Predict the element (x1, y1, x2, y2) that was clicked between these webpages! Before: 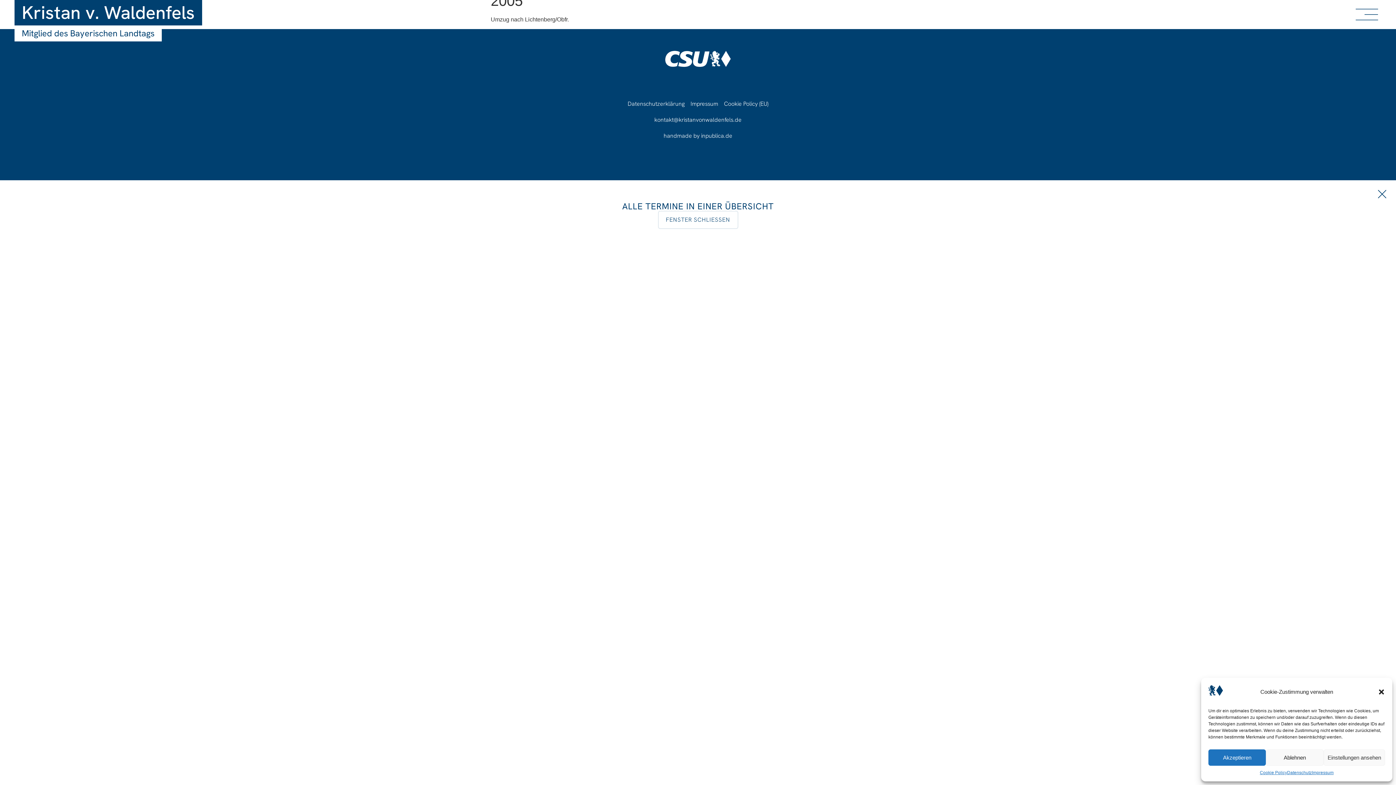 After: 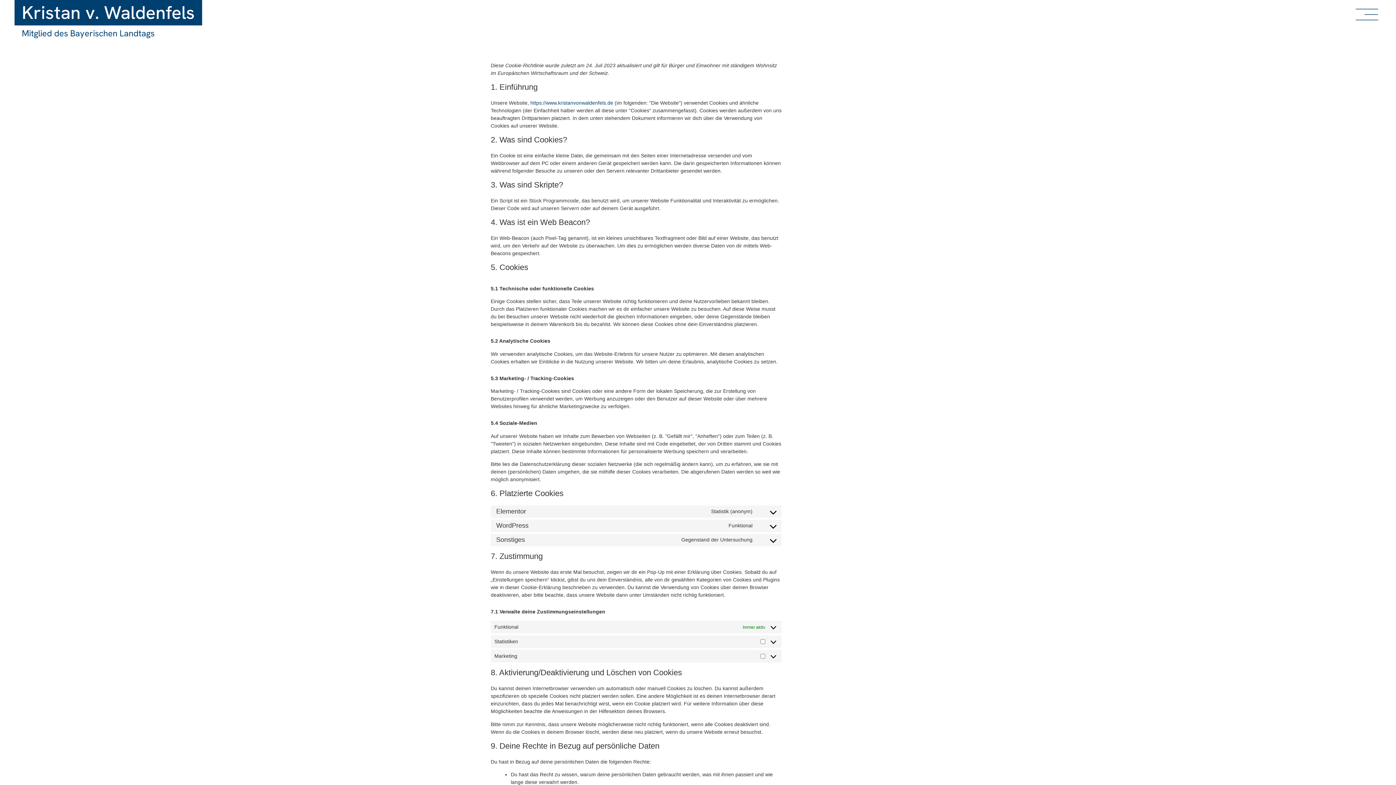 Action: label: Cookie Policy (EU) bbox: (724, 99, 768, 108)